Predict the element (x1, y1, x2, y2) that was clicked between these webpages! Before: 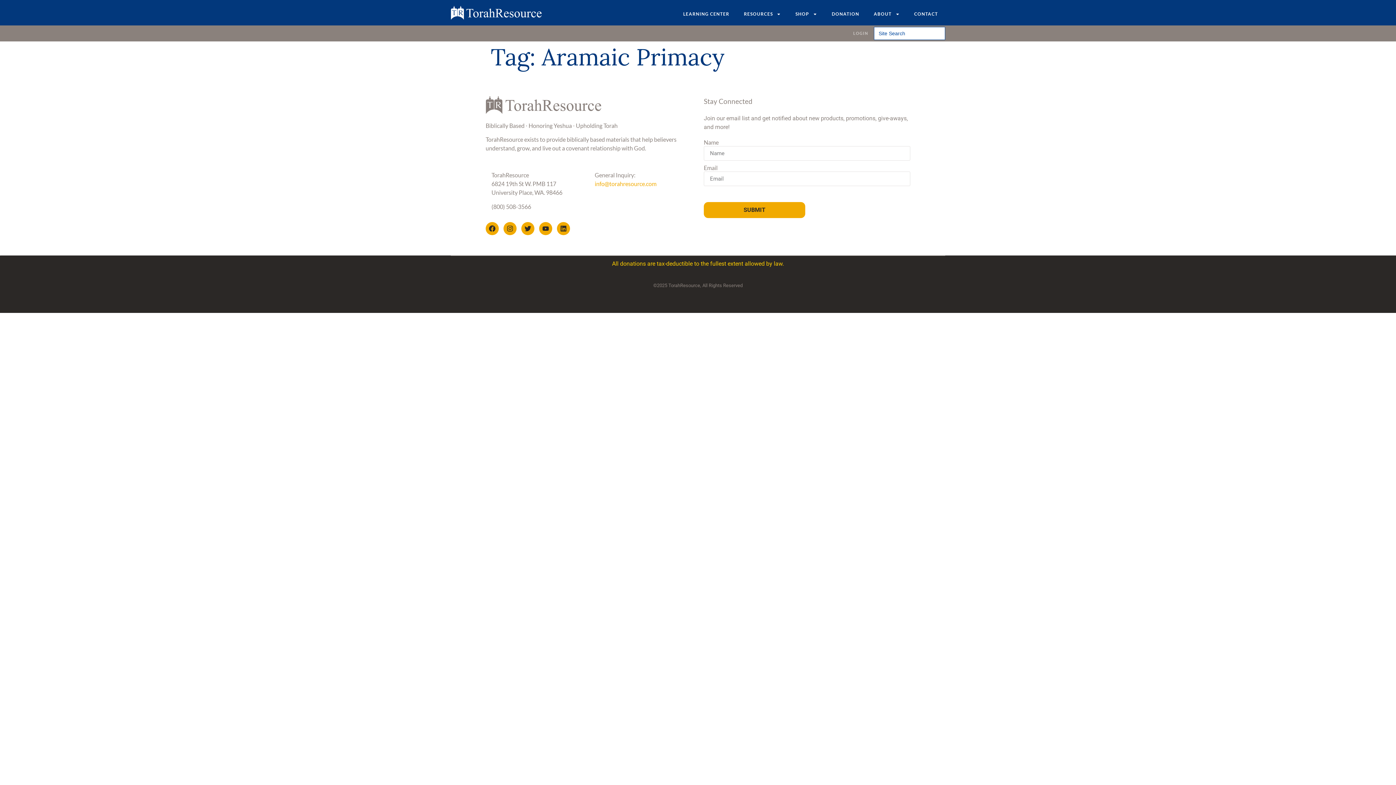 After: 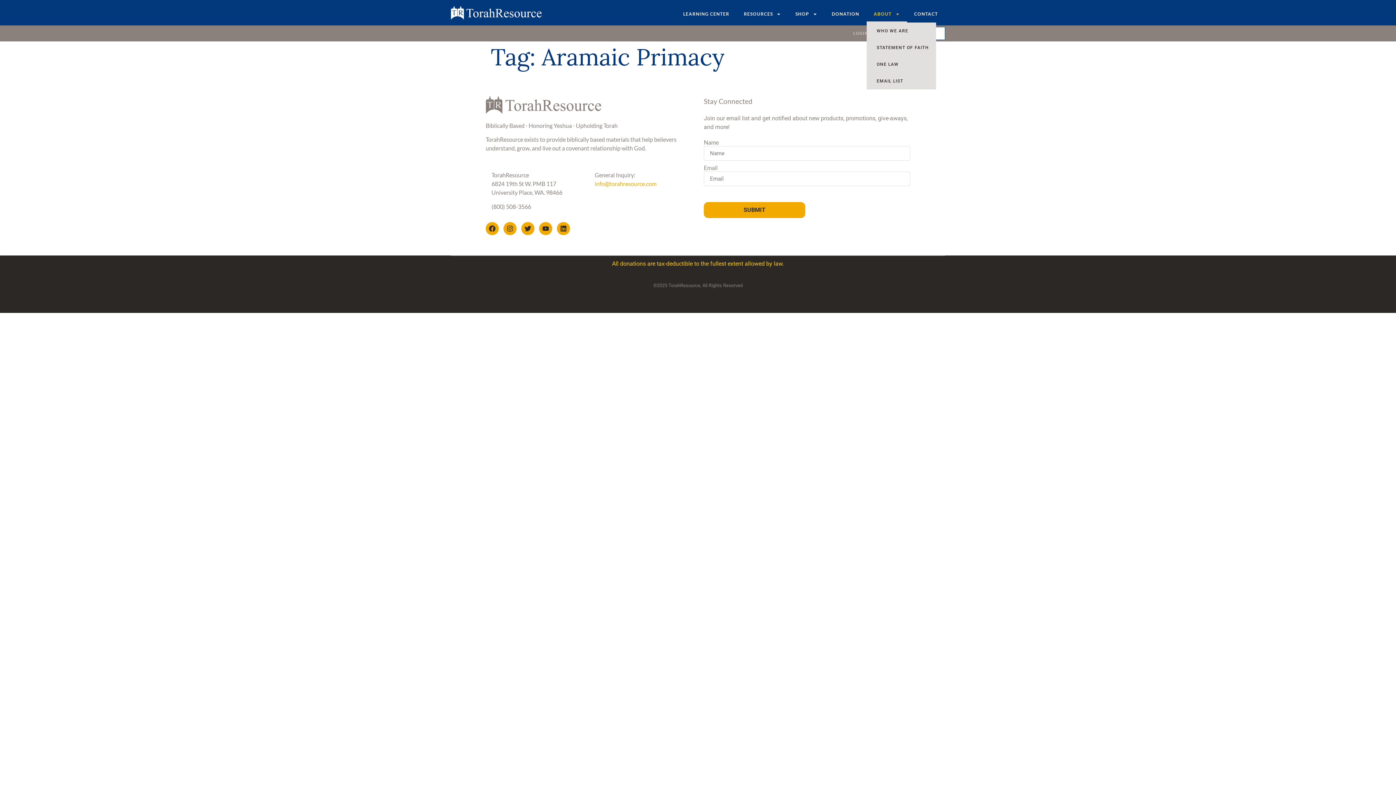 Action: label: ABOUT bbox: (866, 5, 907, 22)